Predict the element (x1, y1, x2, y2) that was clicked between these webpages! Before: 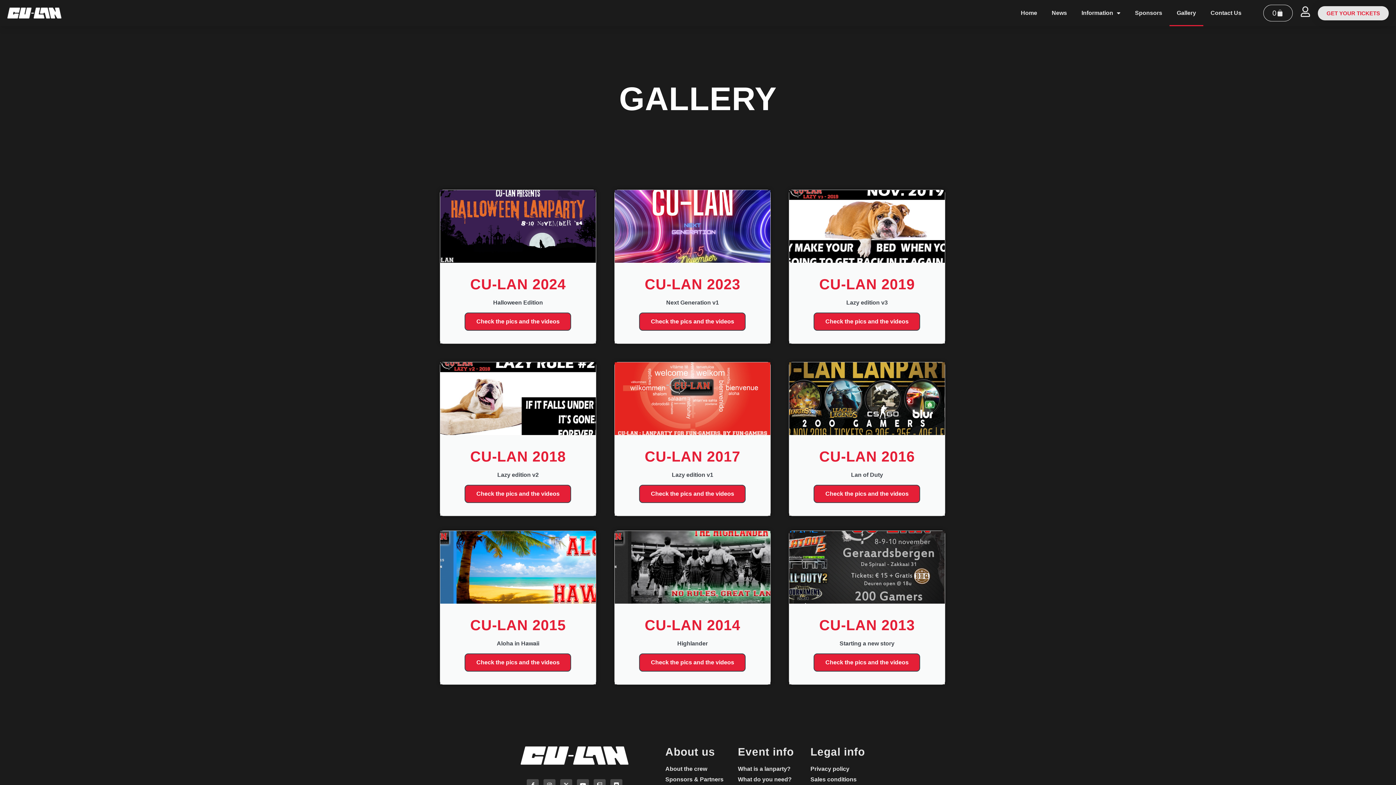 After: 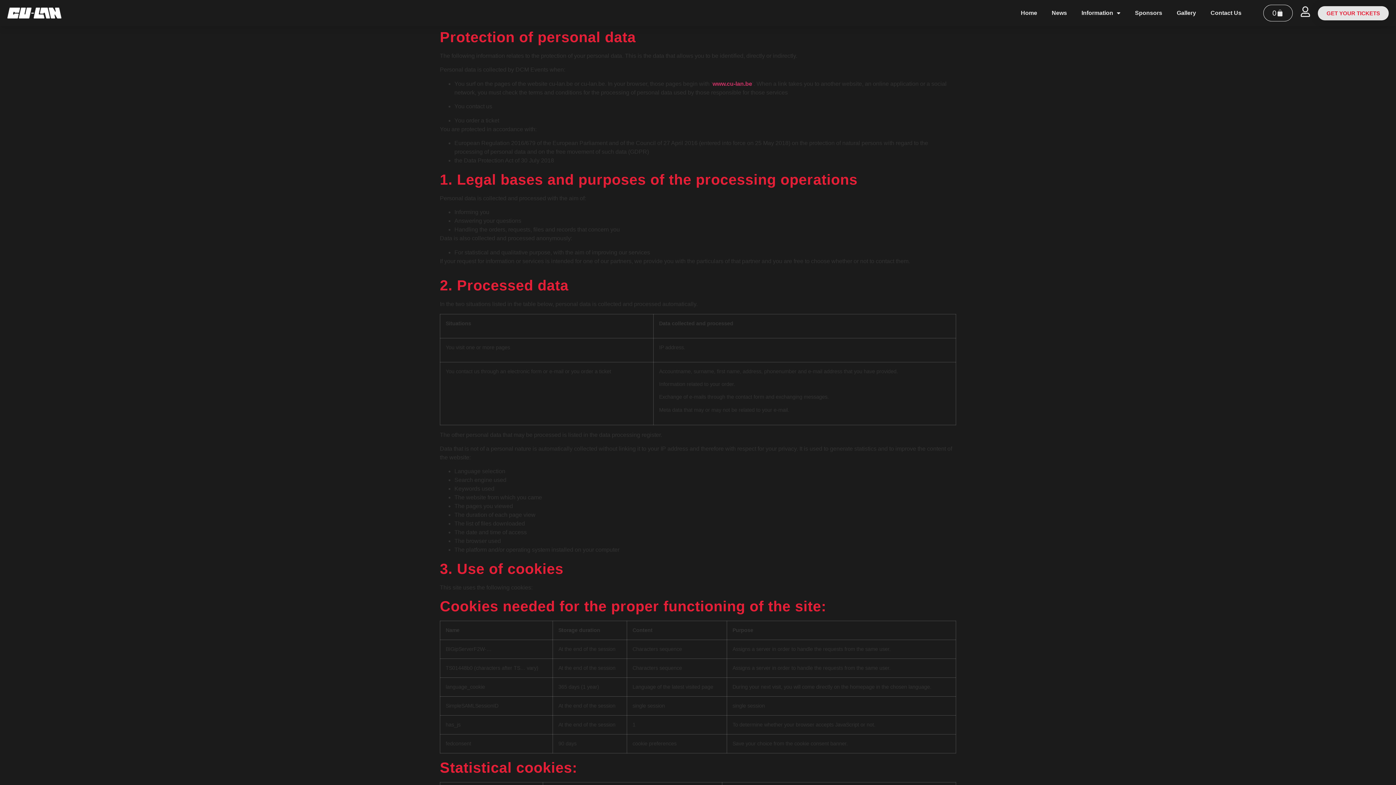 Action: bbox: (810, 765, 875, 773) label: Privacy policy